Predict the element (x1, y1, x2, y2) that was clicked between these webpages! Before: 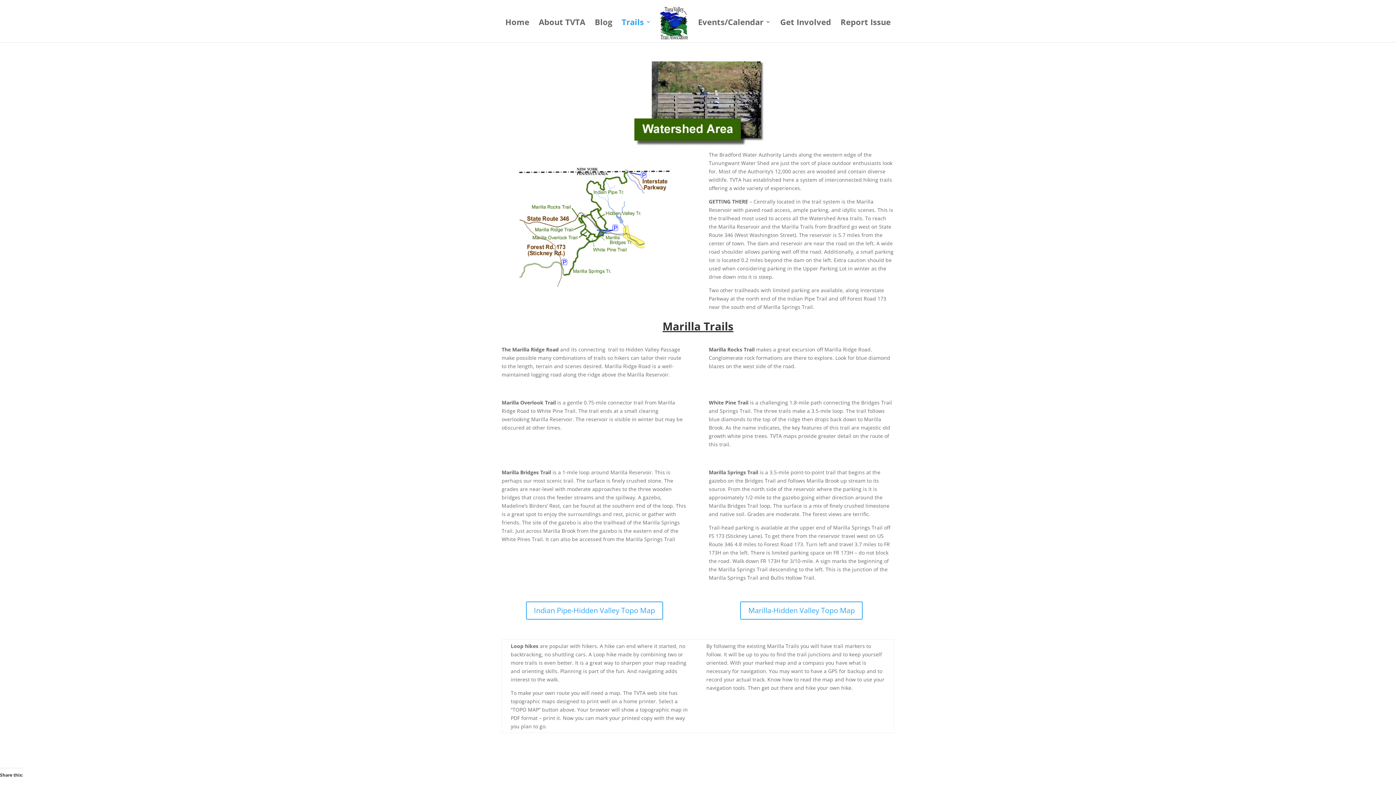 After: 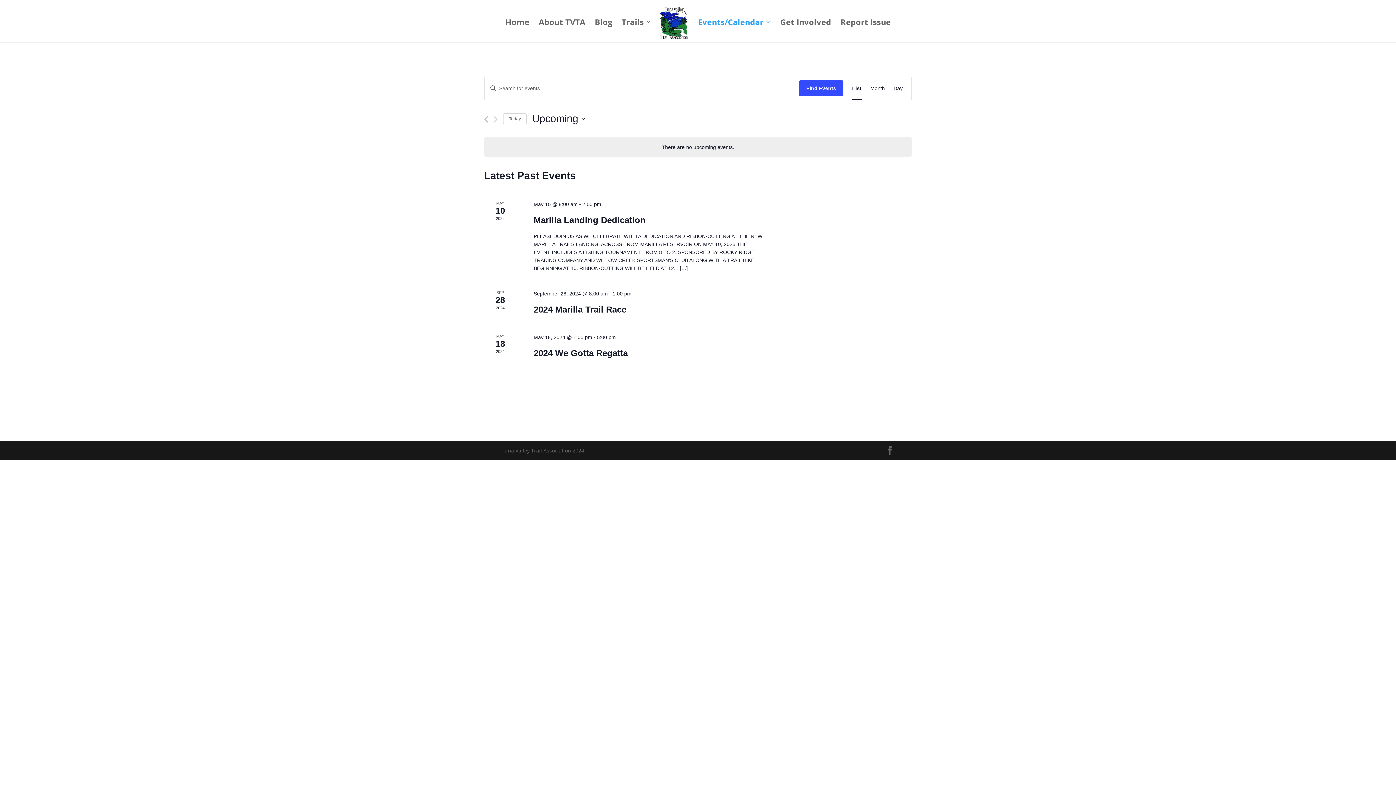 Action: label: Events/Calendar bbox: (698, 19, 770, 42)